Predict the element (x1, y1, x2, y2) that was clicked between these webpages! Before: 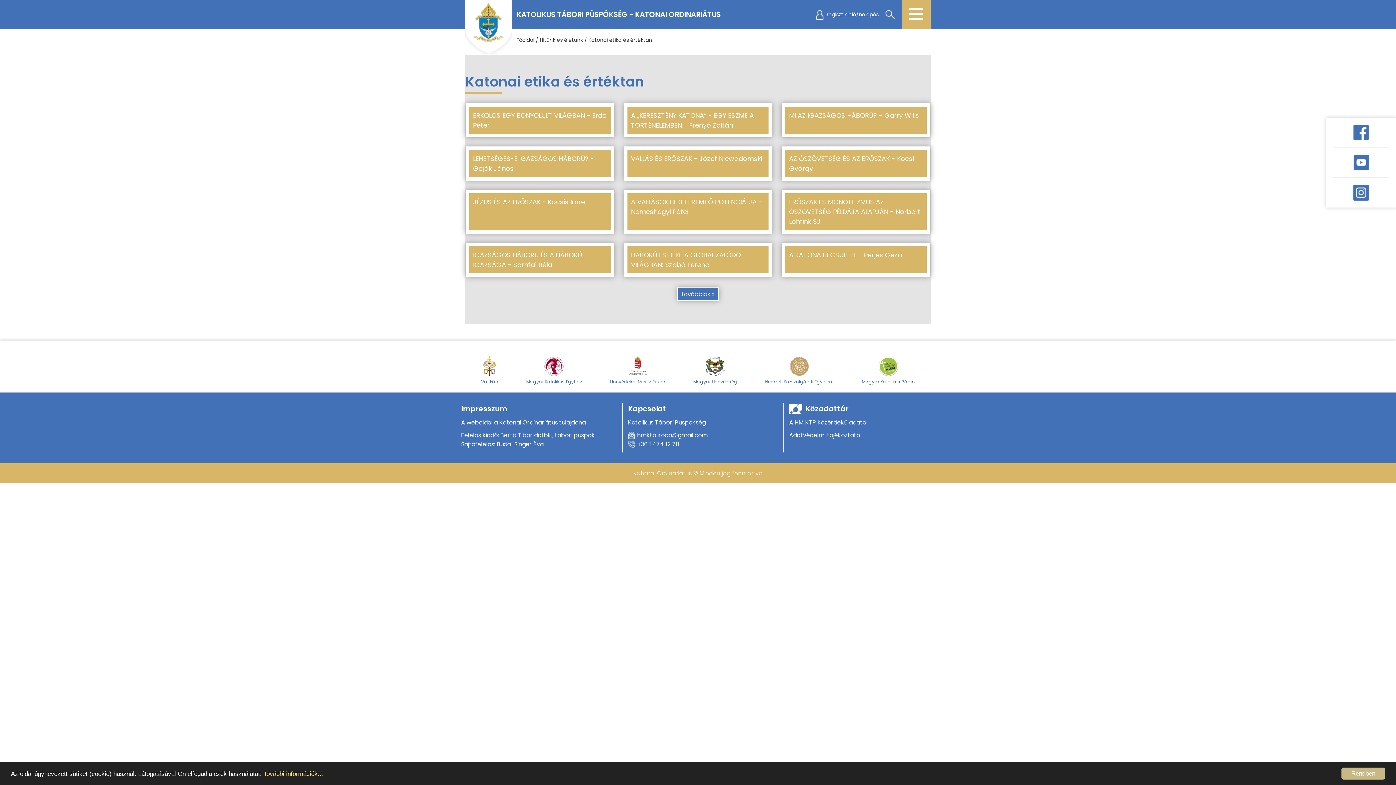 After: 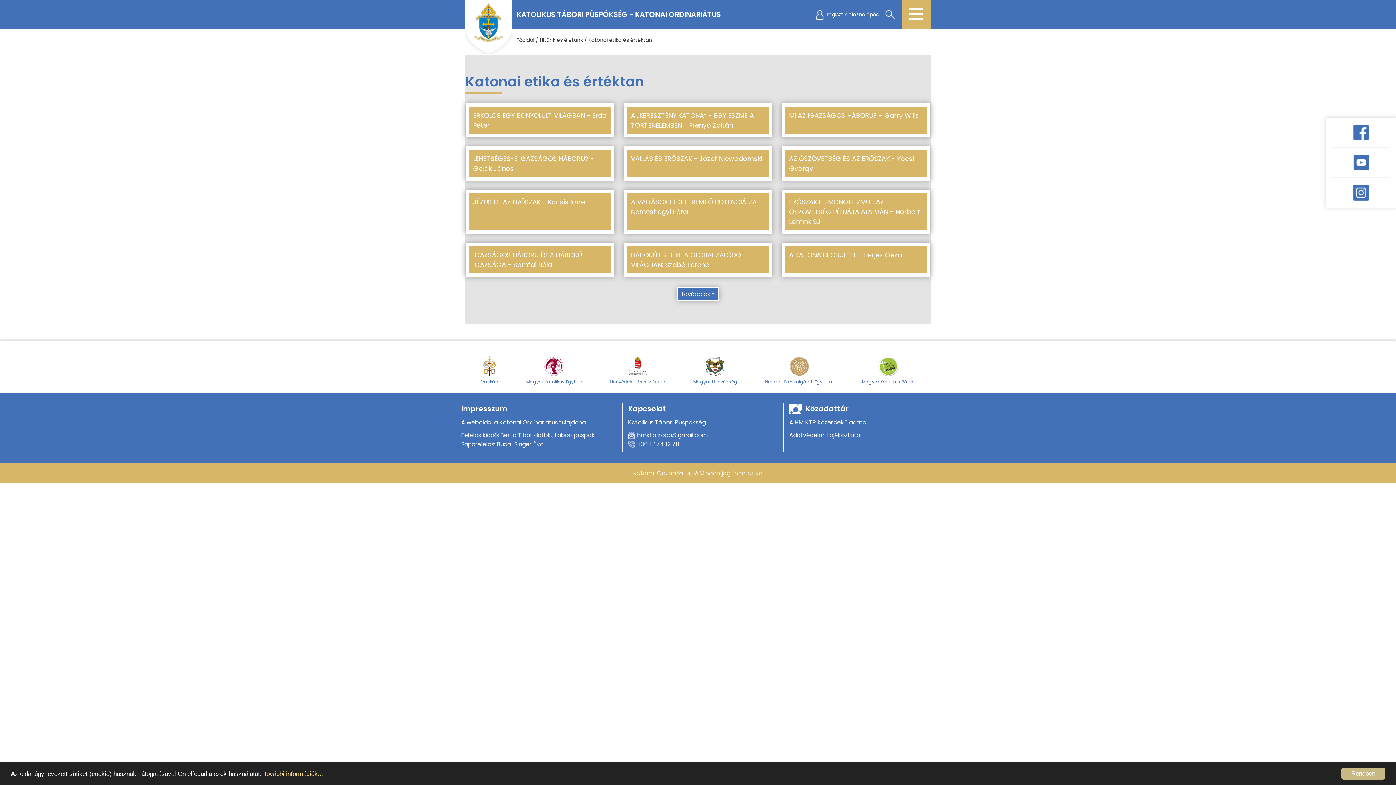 Action: label: 
Magyar Katolikus Rádió bbox: (861, 355, 915, 385)